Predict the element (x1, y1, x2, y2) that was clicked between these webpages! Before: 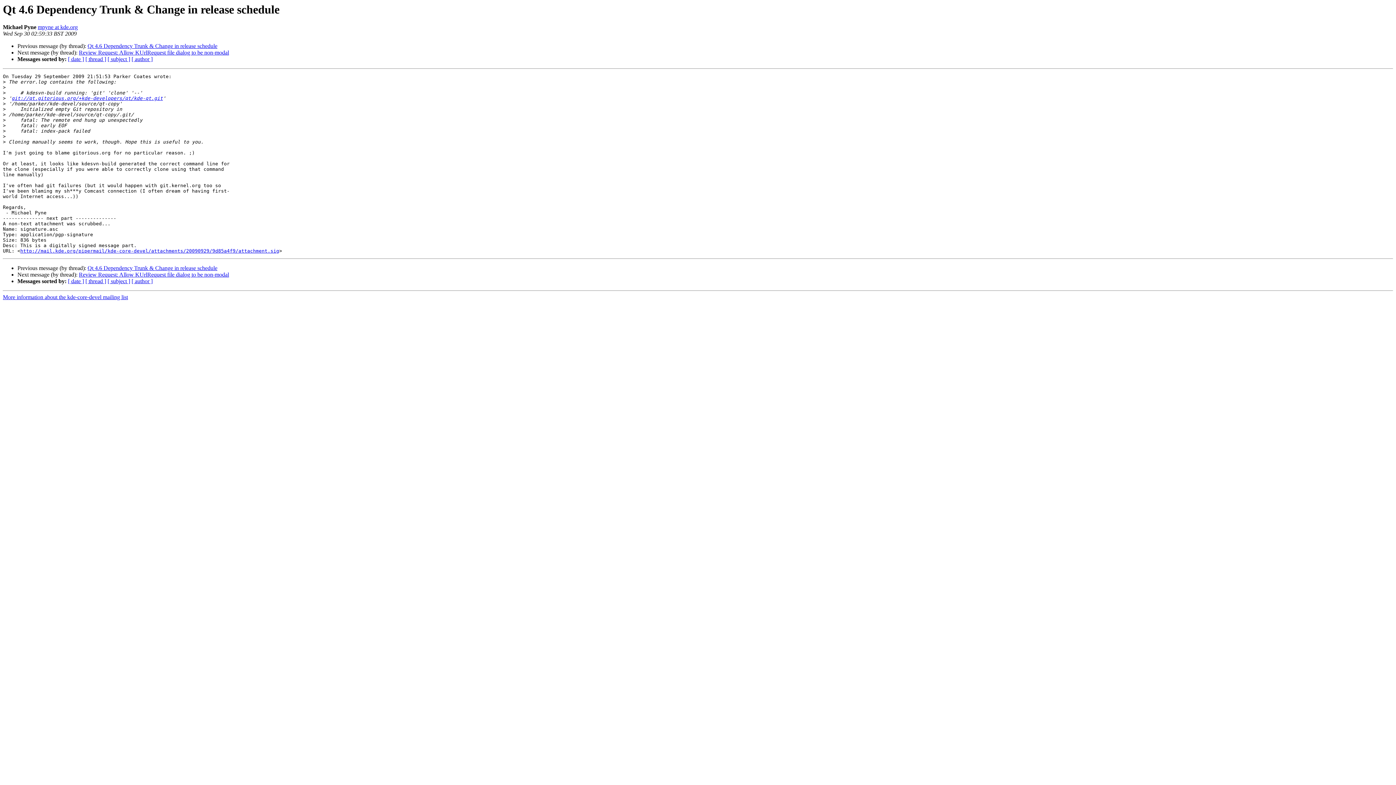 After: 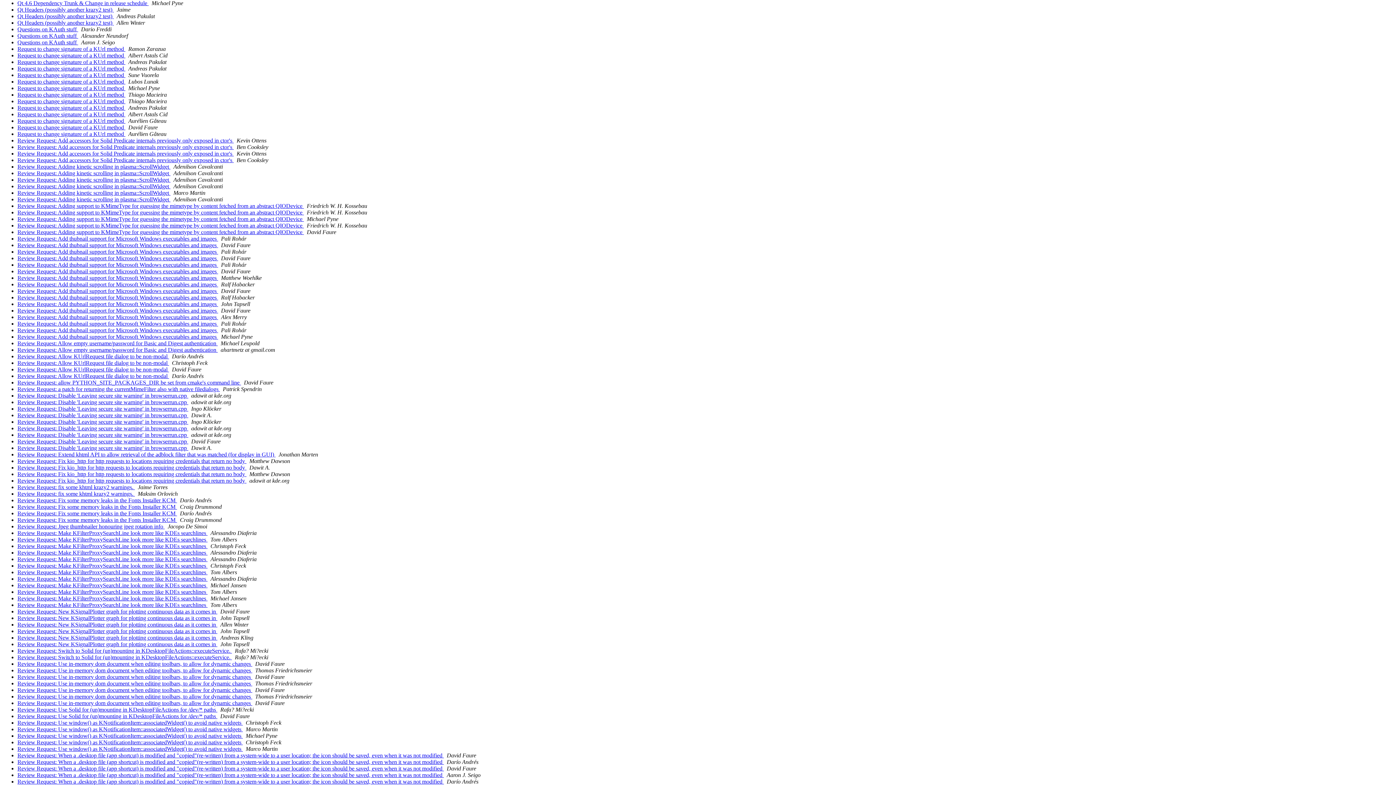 Action: bbox: (107, 278, 130, 284) label: [ subject ]